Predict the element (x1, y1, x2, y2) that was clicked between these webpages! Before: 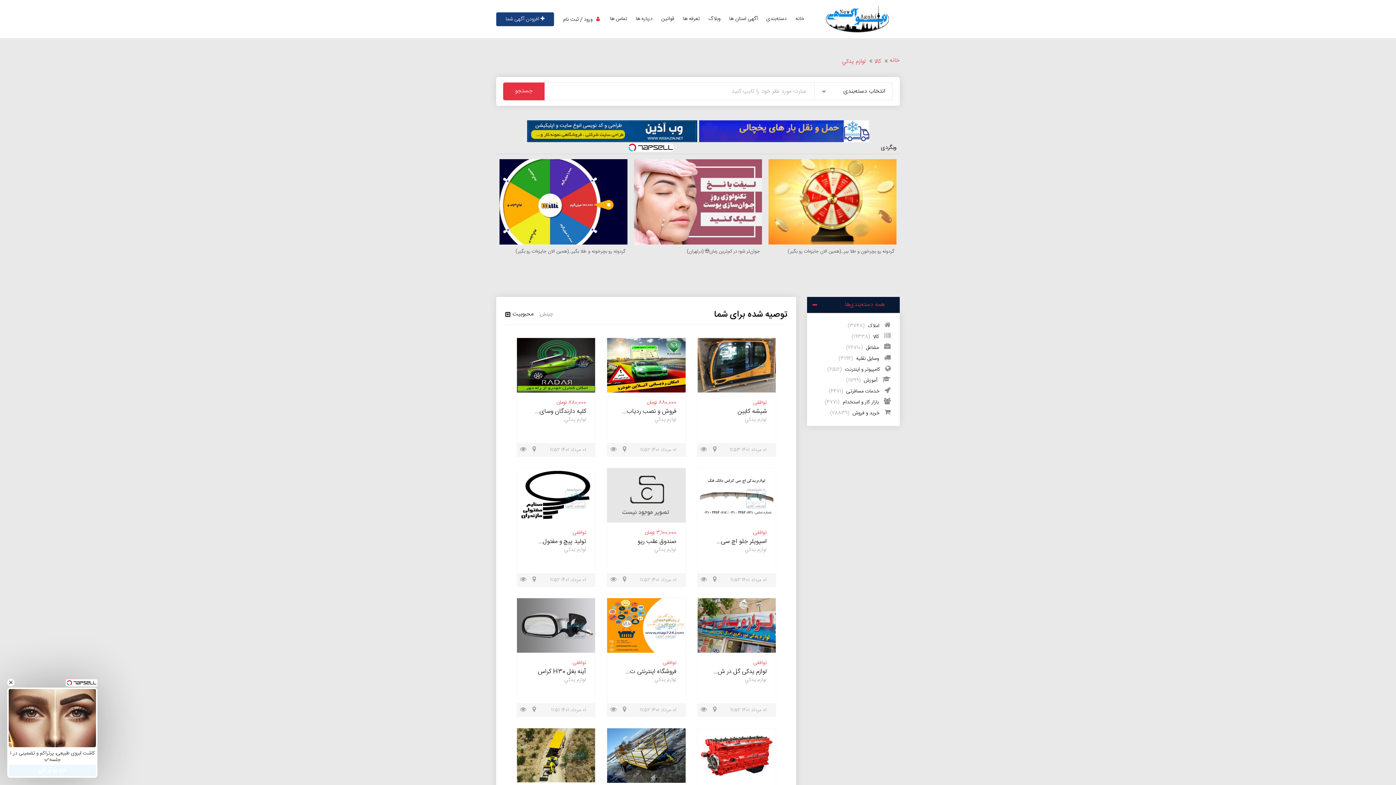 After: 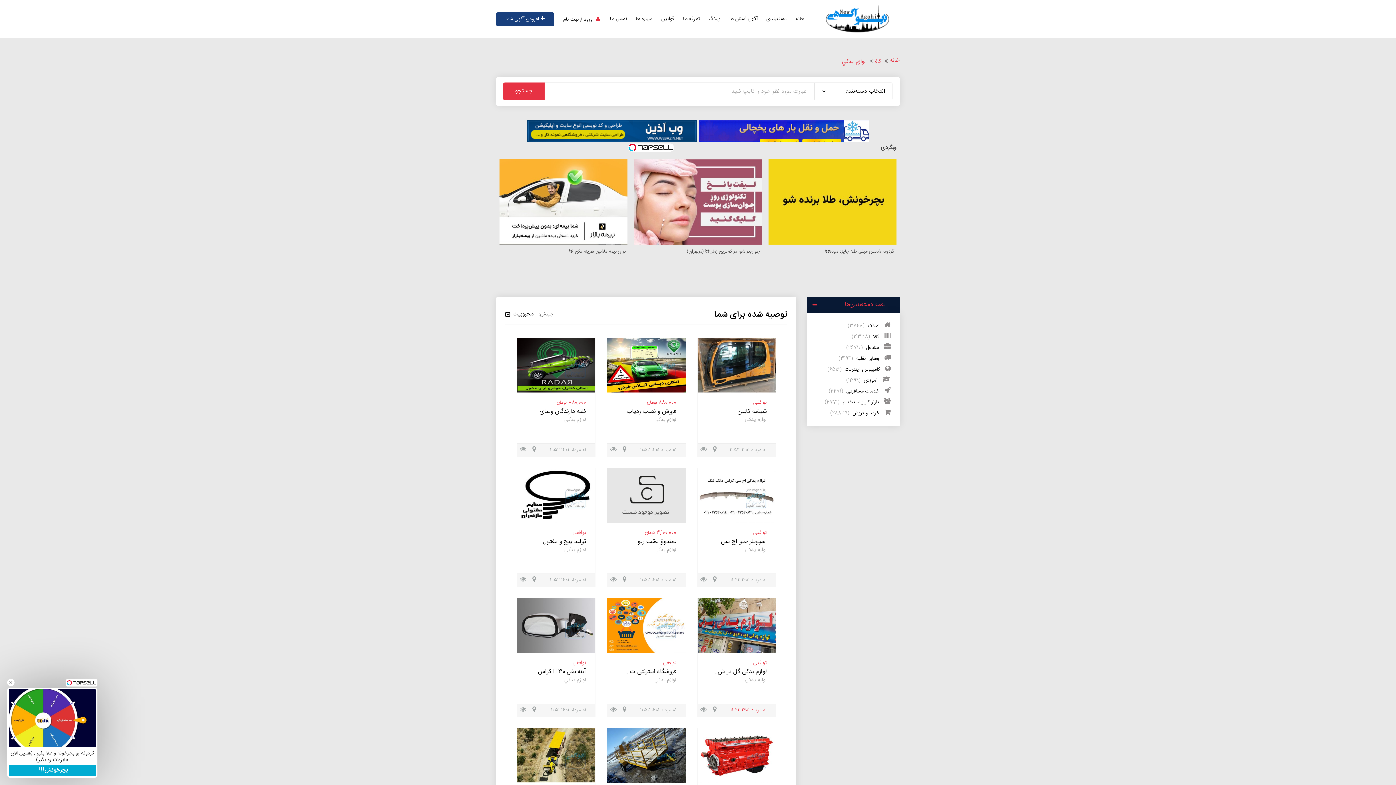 Action: label: 01 مرداد 1401 11:52 bbox: (730, 706, 770, 714)